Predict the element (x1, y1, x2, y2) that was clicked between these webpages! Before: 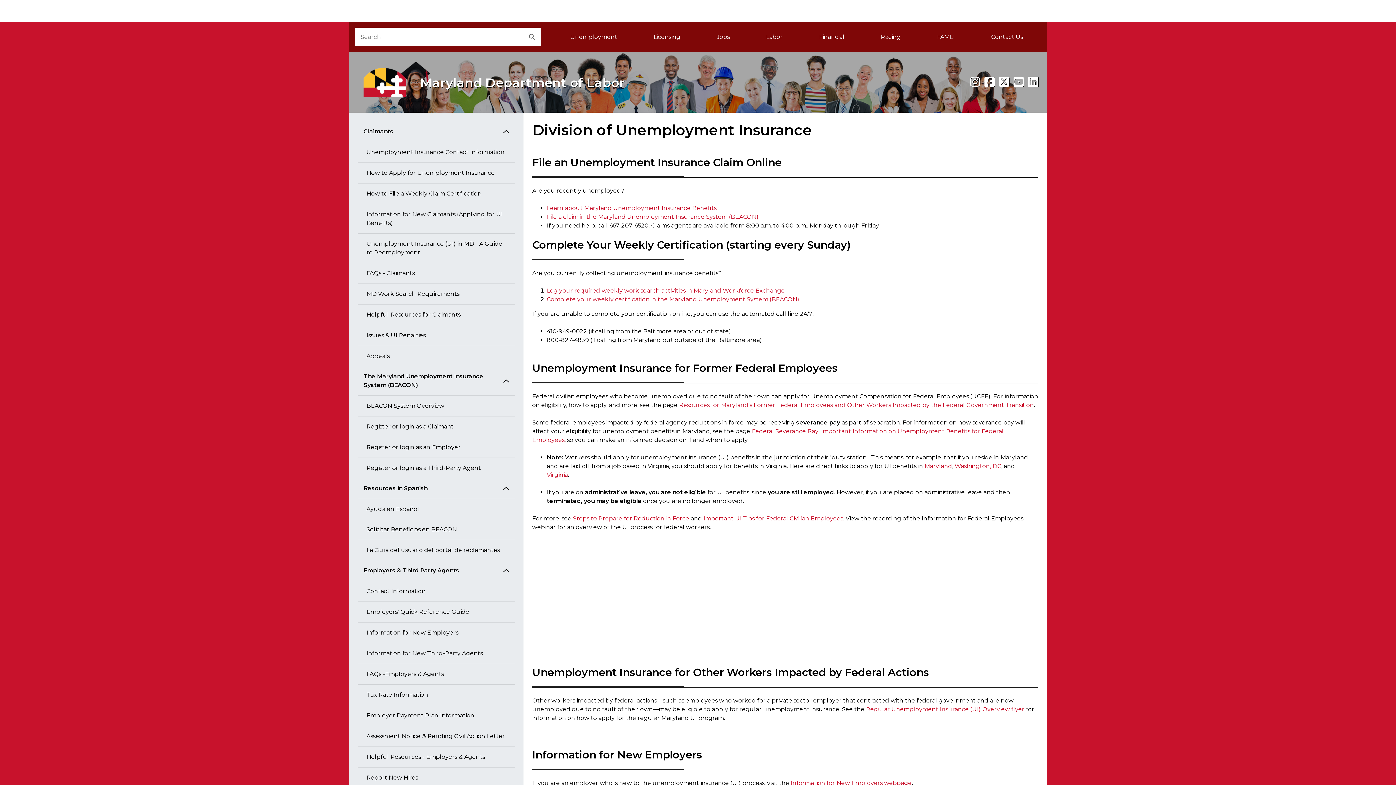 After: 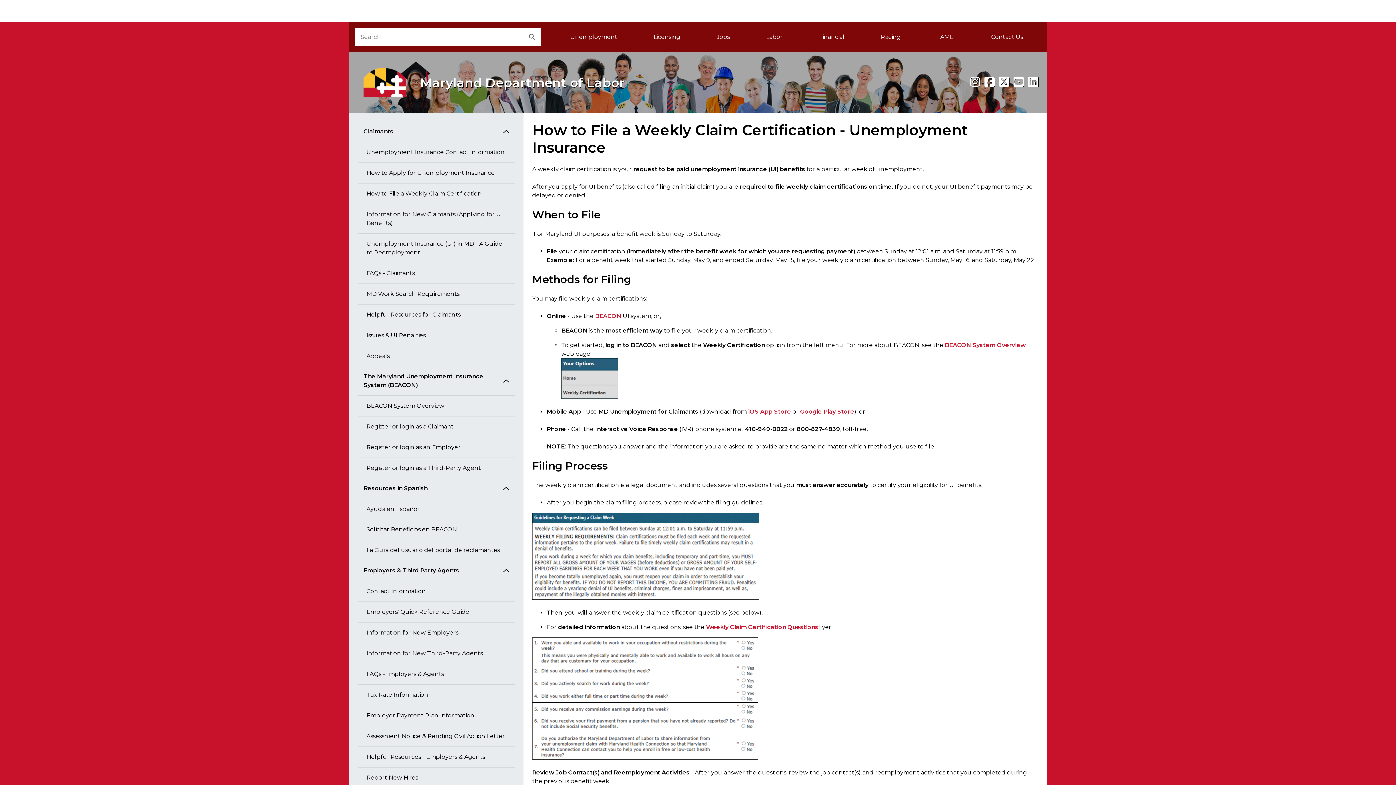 Action: label: How to File a Weekly Claim Certification bbox: (357, 183, 514, 204)